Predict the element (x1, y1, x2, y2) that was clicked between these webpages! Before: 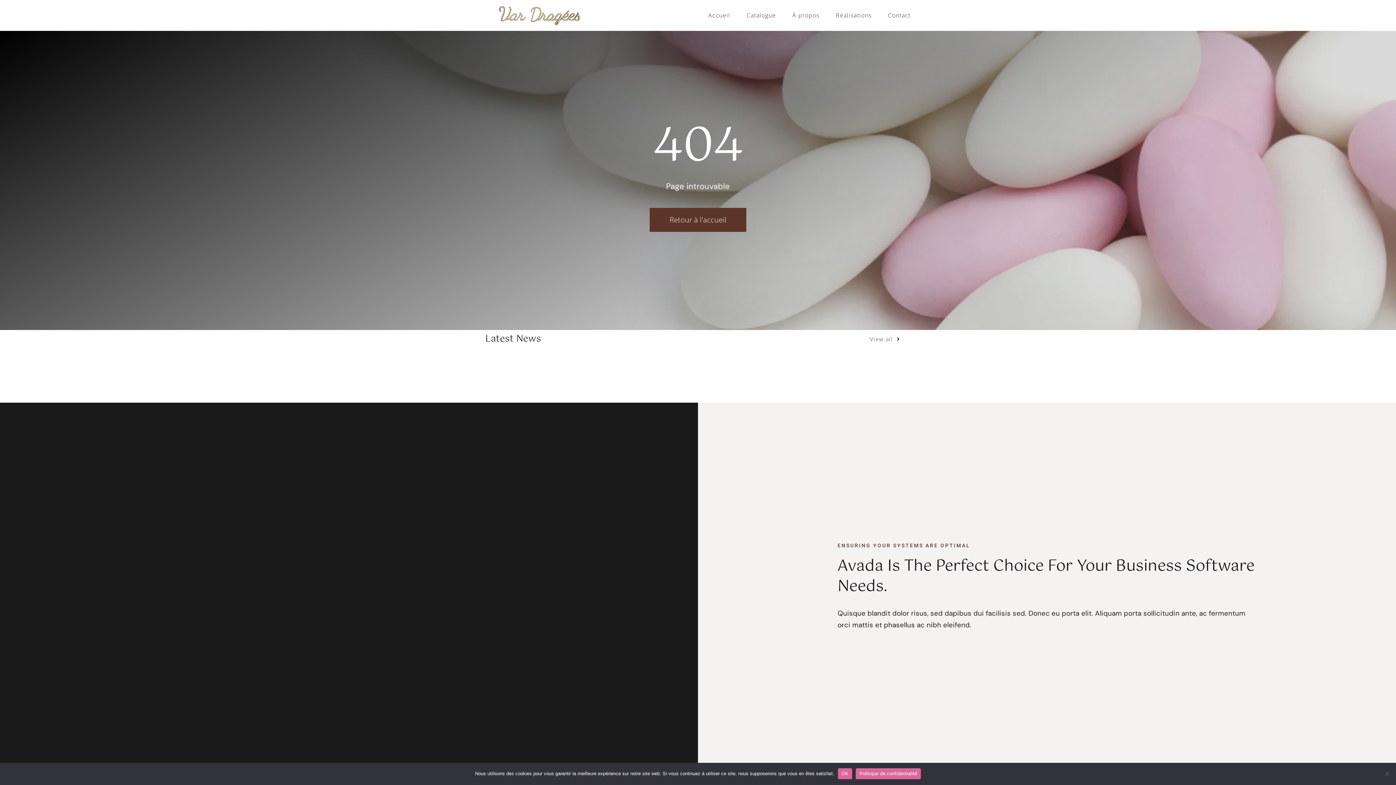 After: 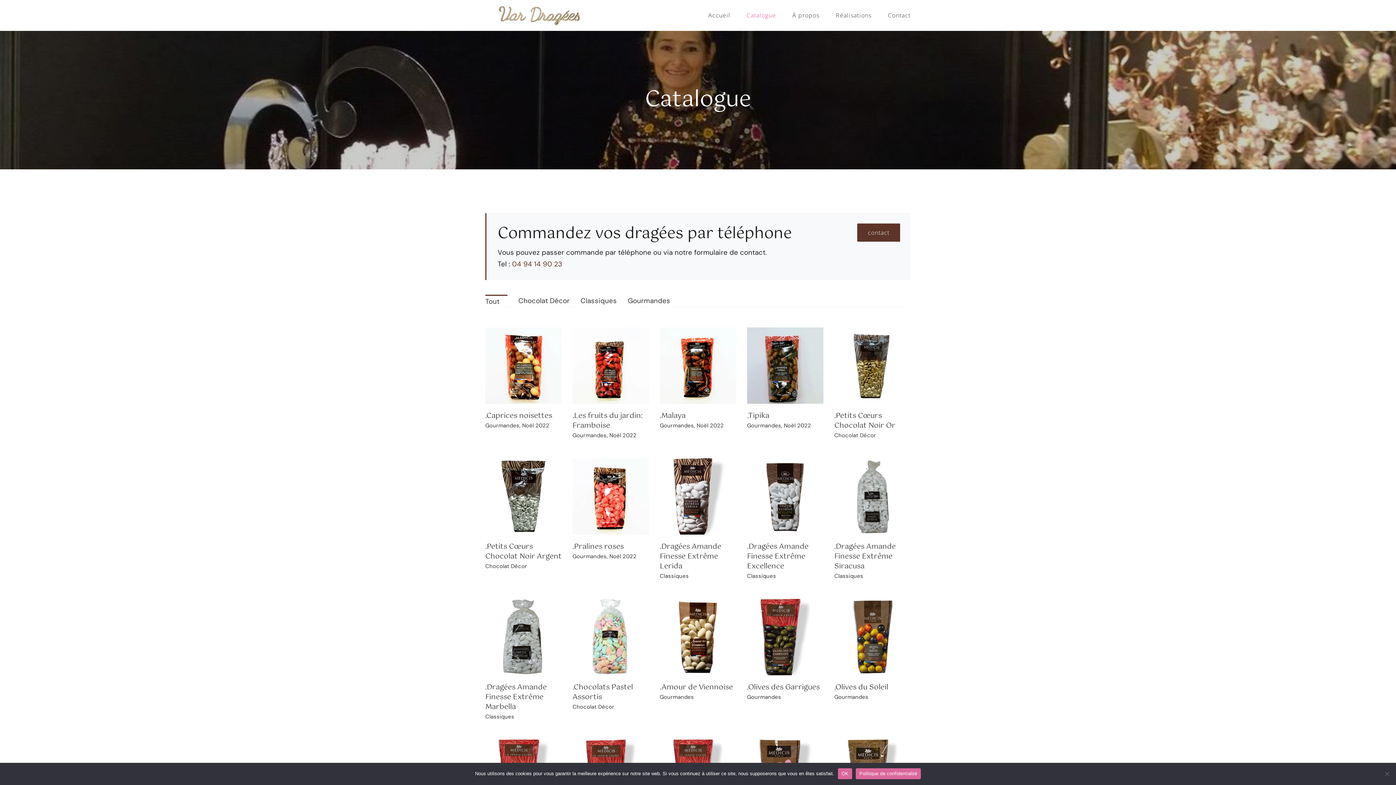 Action: label: Catalogue bbox: (746, 3, 776, 27)